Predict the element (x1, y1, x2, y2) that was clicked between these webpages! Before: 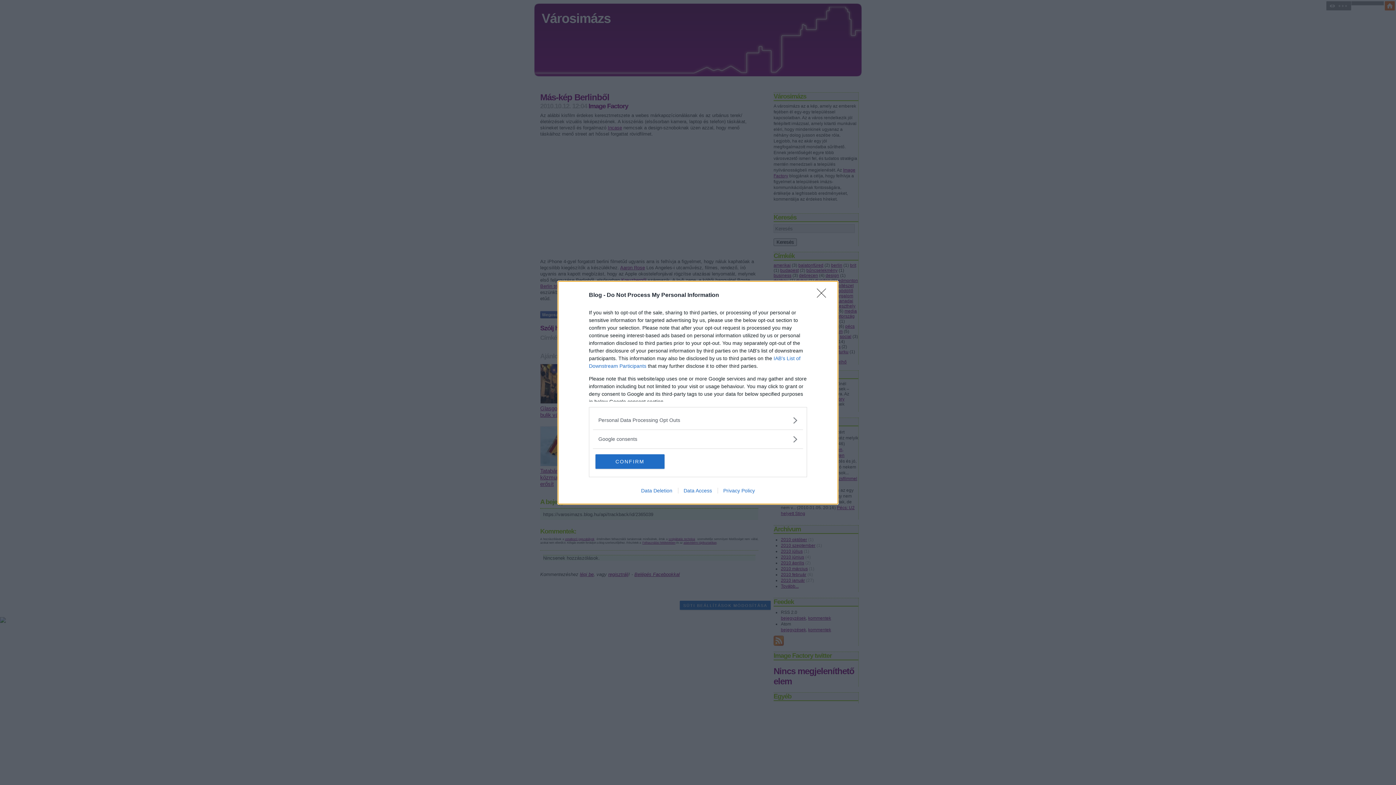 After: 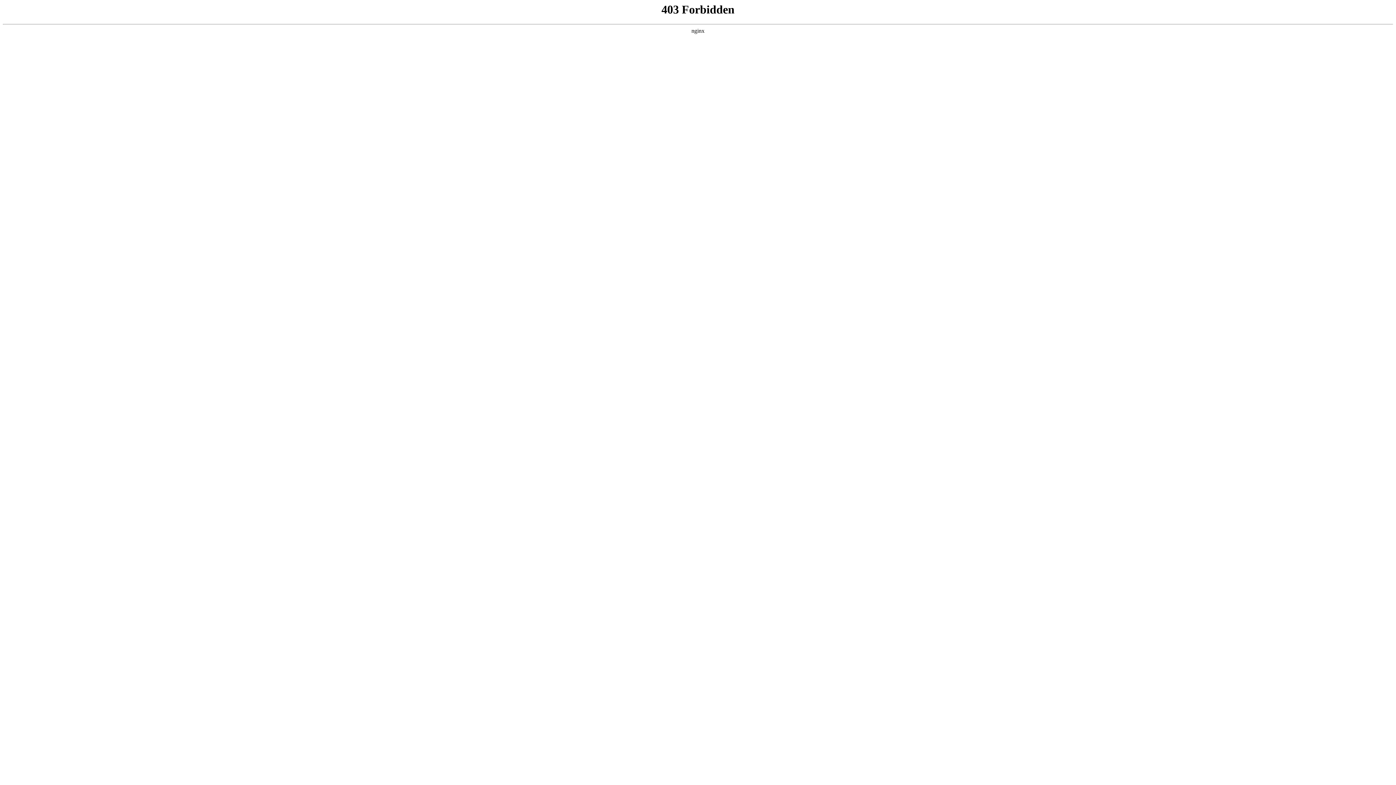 Action: label: Data Deletion bbox: (635, 487, 678, 493)